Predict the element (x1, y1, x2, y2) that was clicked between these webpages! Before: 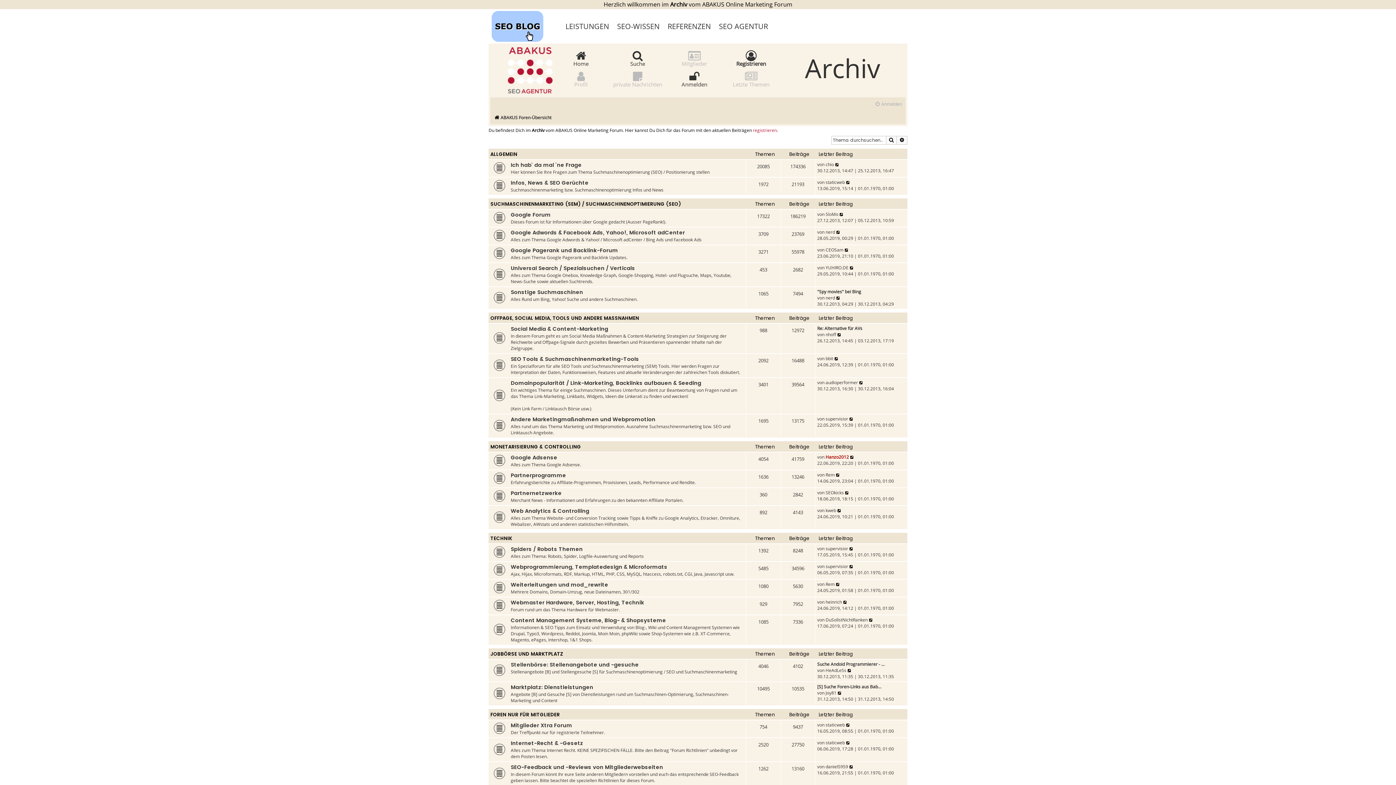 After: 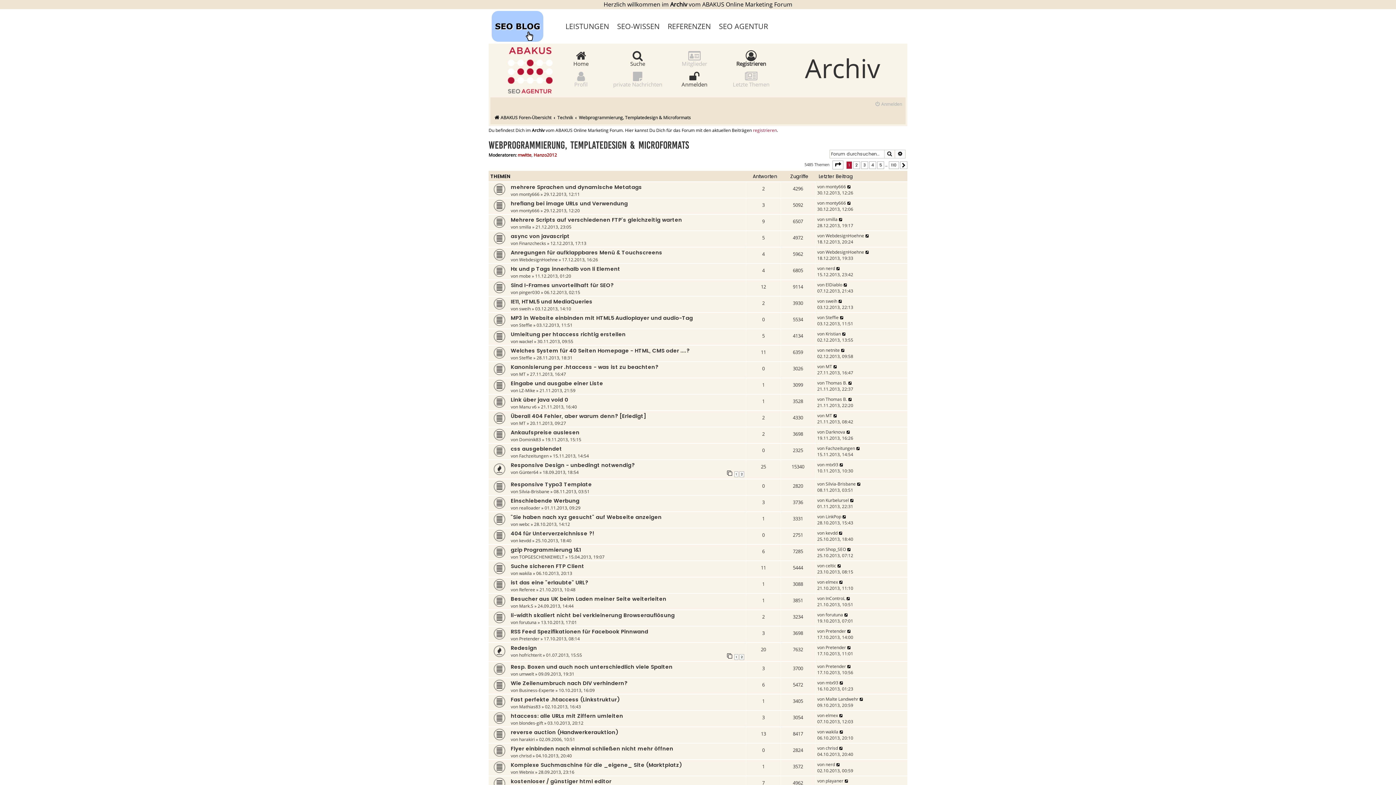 Action: label: Webprogrammierung, Templatedesign & Microformats bbox: (510, 563, 667, 572)